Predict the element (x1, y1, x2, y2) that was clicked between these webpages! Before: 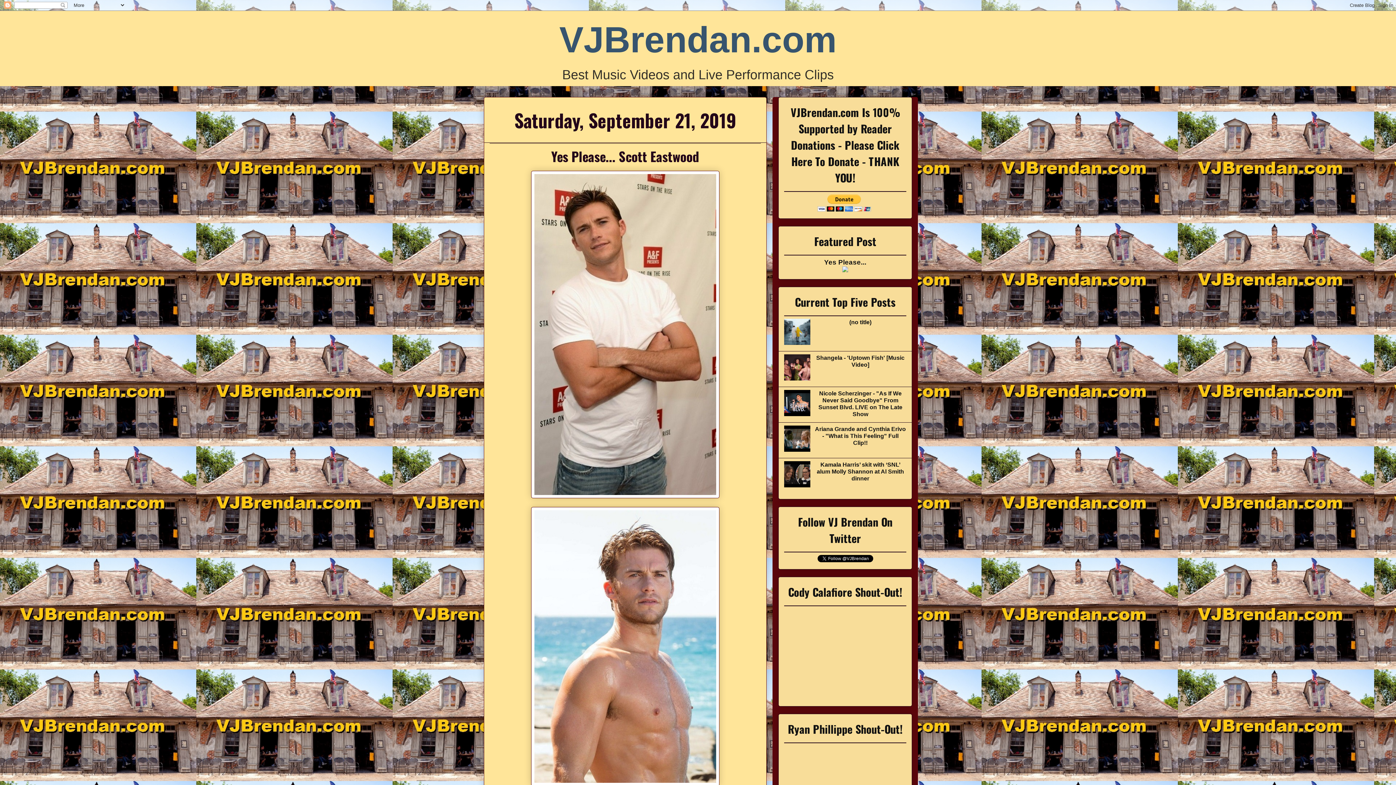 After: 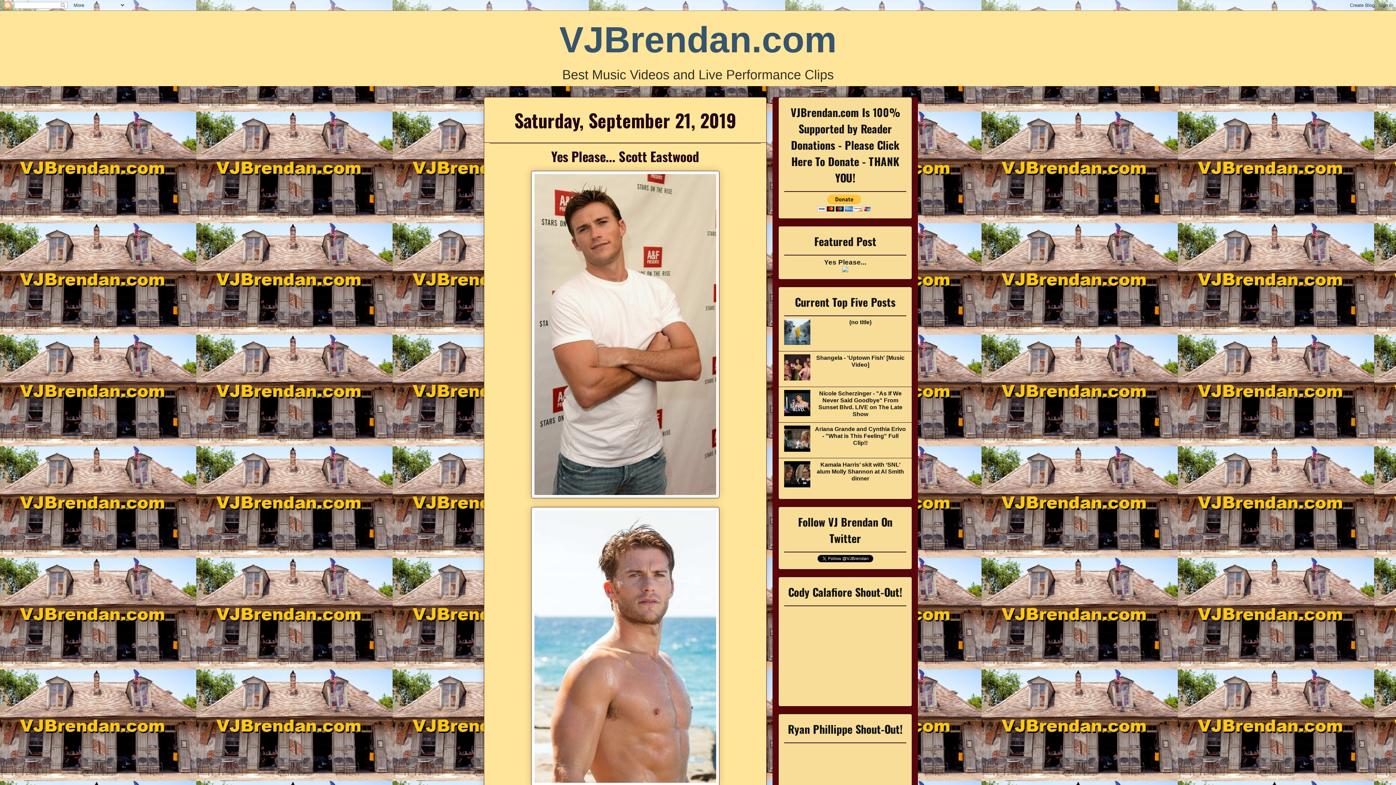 Action: bbox: (784, 411, 812, 417)